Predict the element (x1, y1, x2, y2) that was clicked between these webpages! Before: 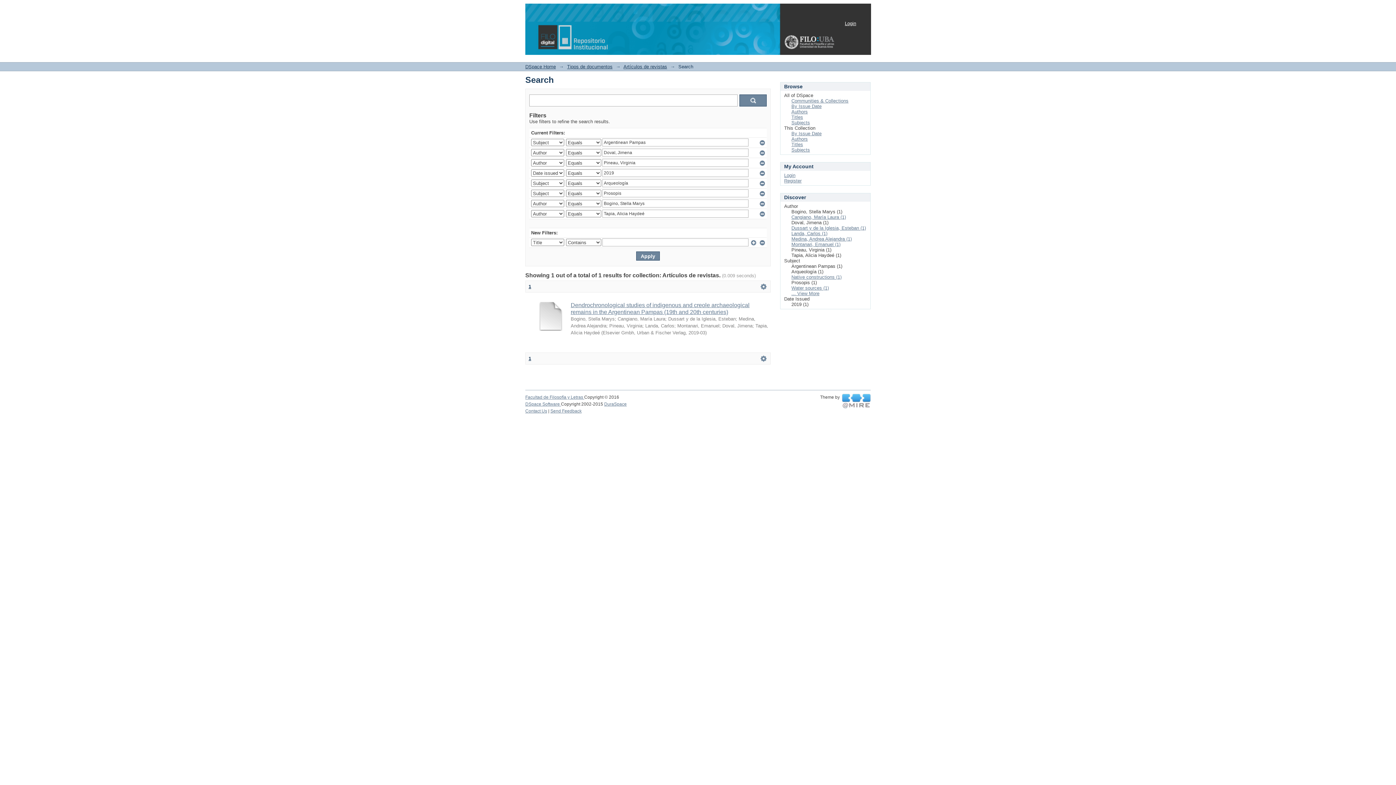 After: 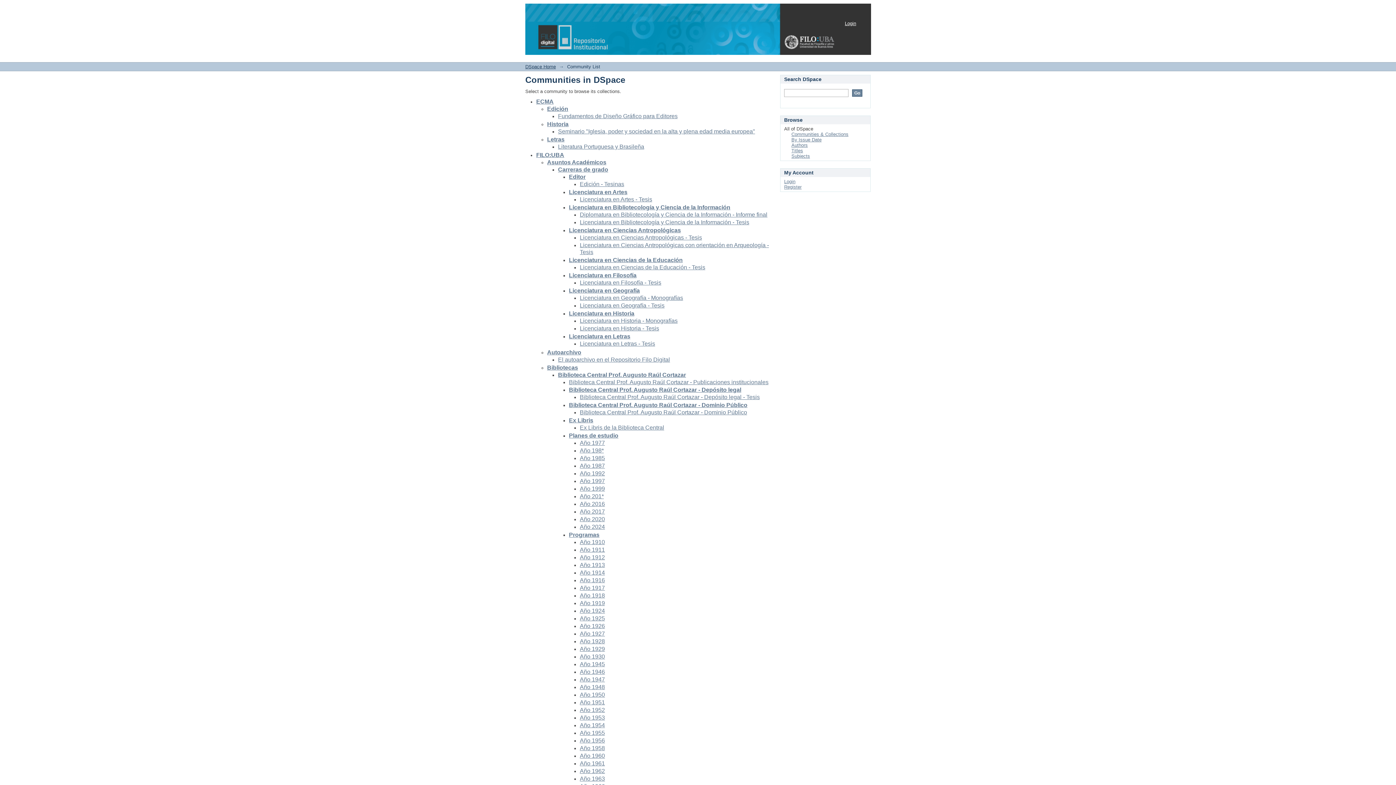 Action: label: Communities & Collections bbox: (791, 98, 848, 103)